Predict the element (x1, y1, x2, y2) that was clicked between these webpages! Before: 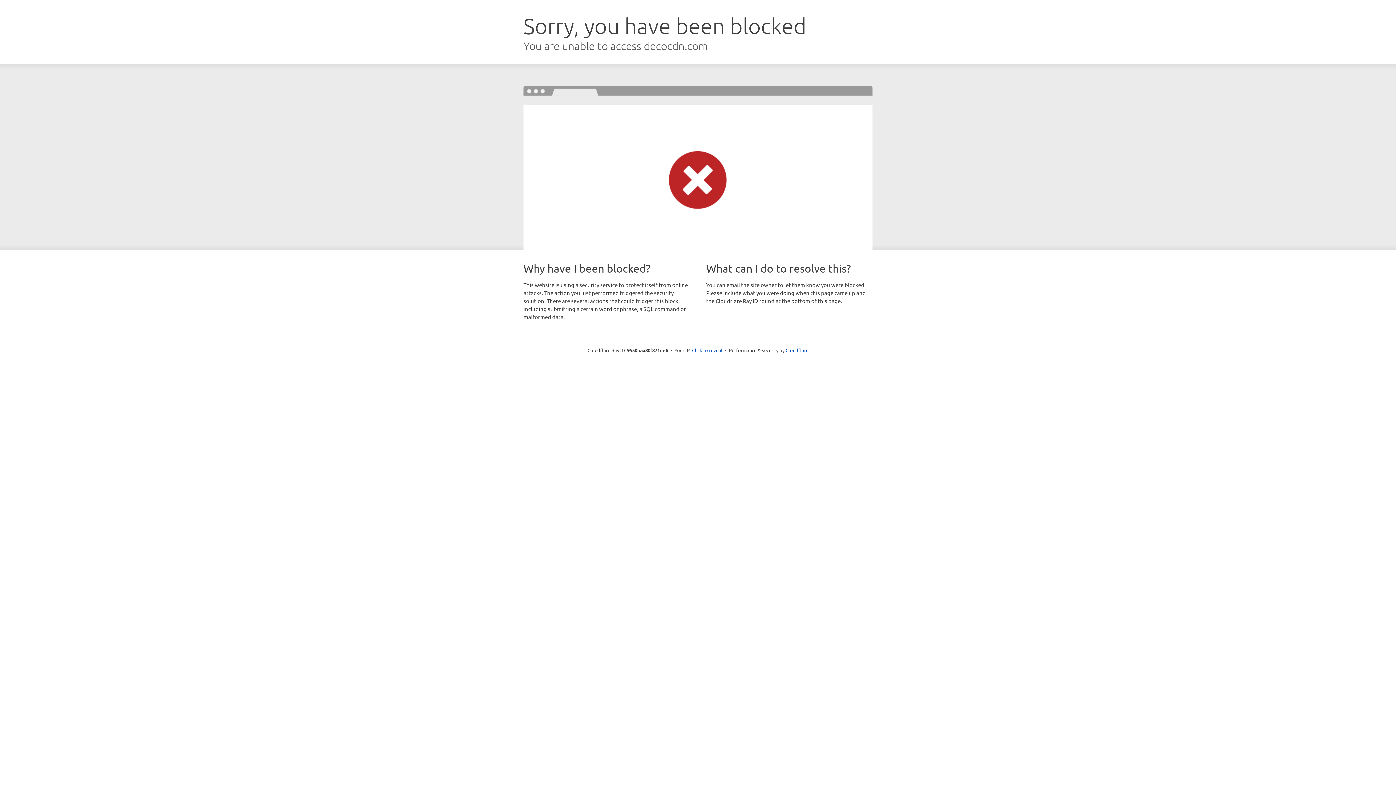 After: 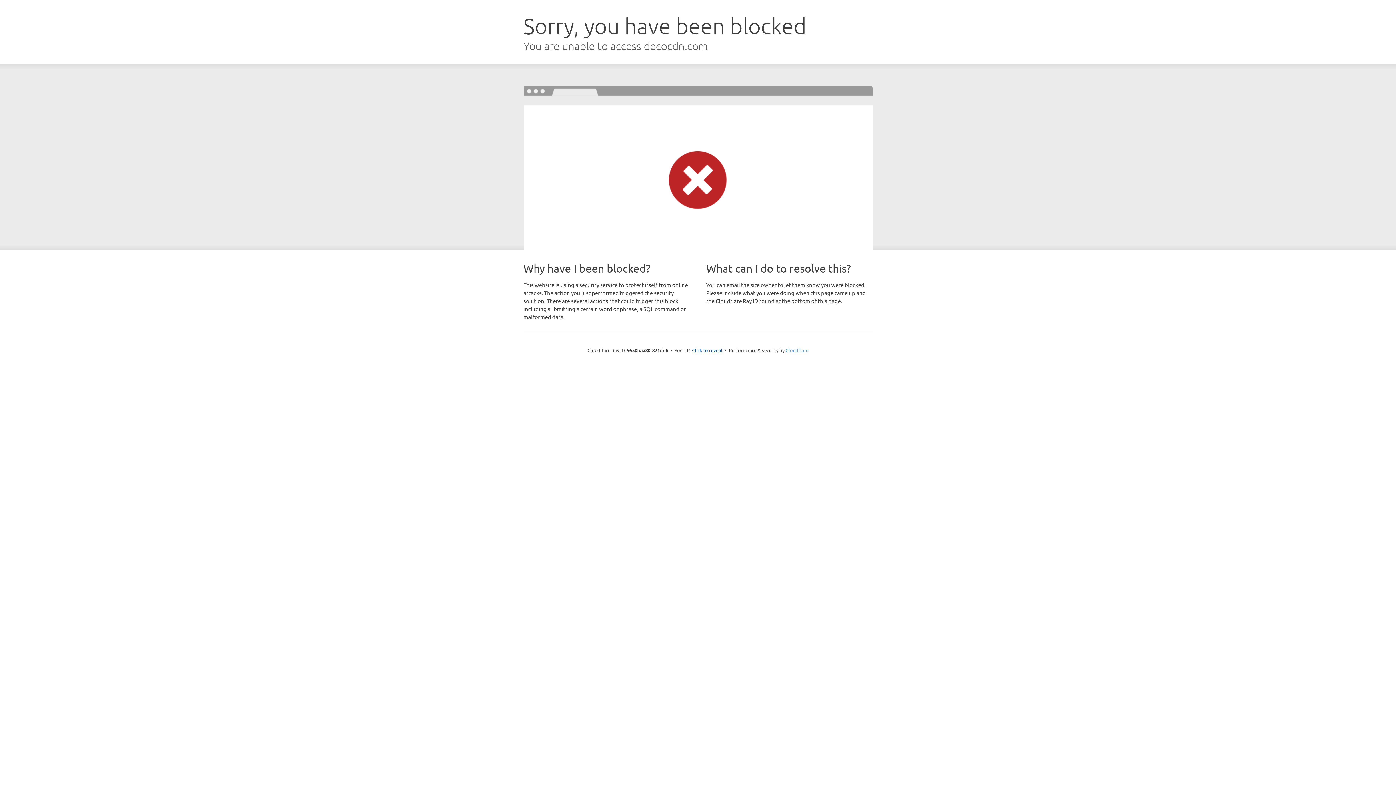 Action: bbox: (785, 347, 808, 353) label: Cloudflare